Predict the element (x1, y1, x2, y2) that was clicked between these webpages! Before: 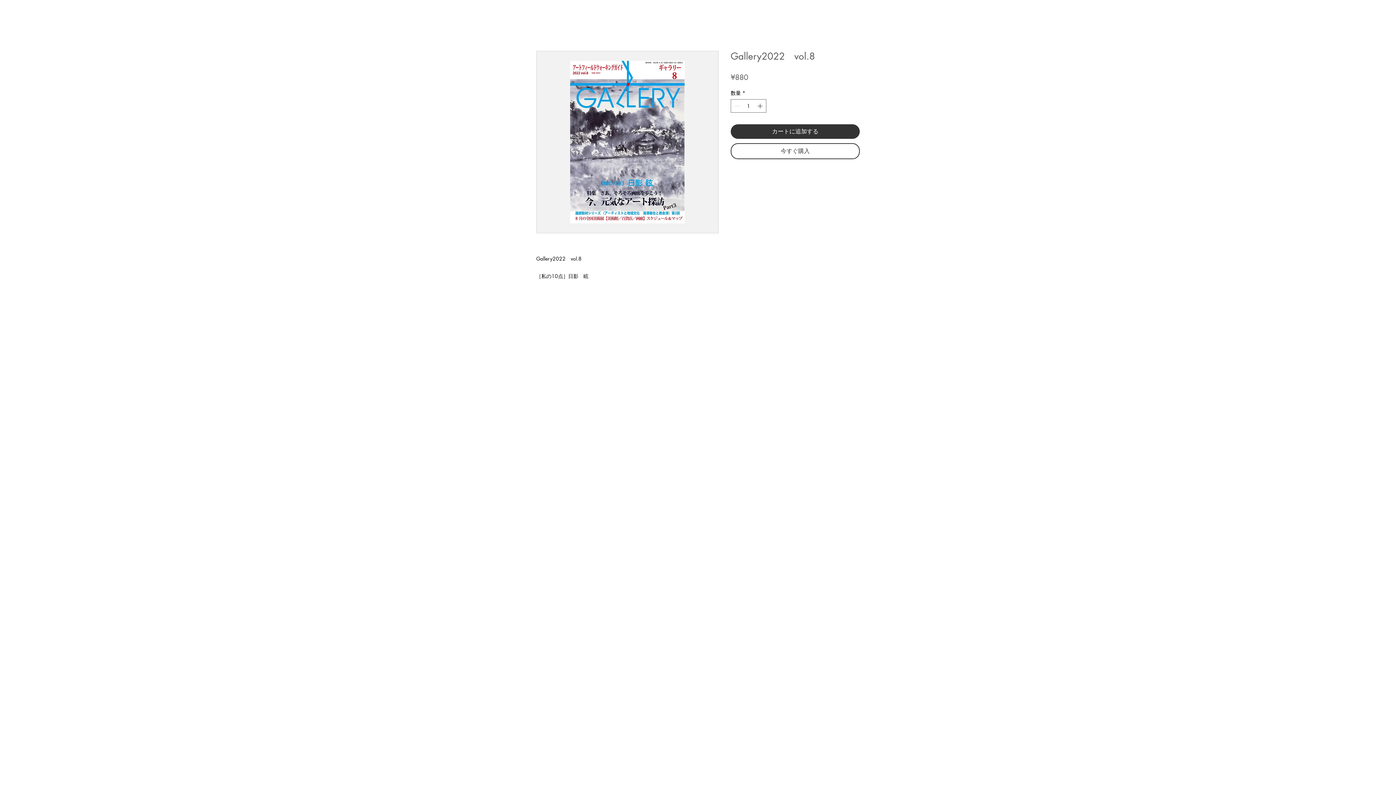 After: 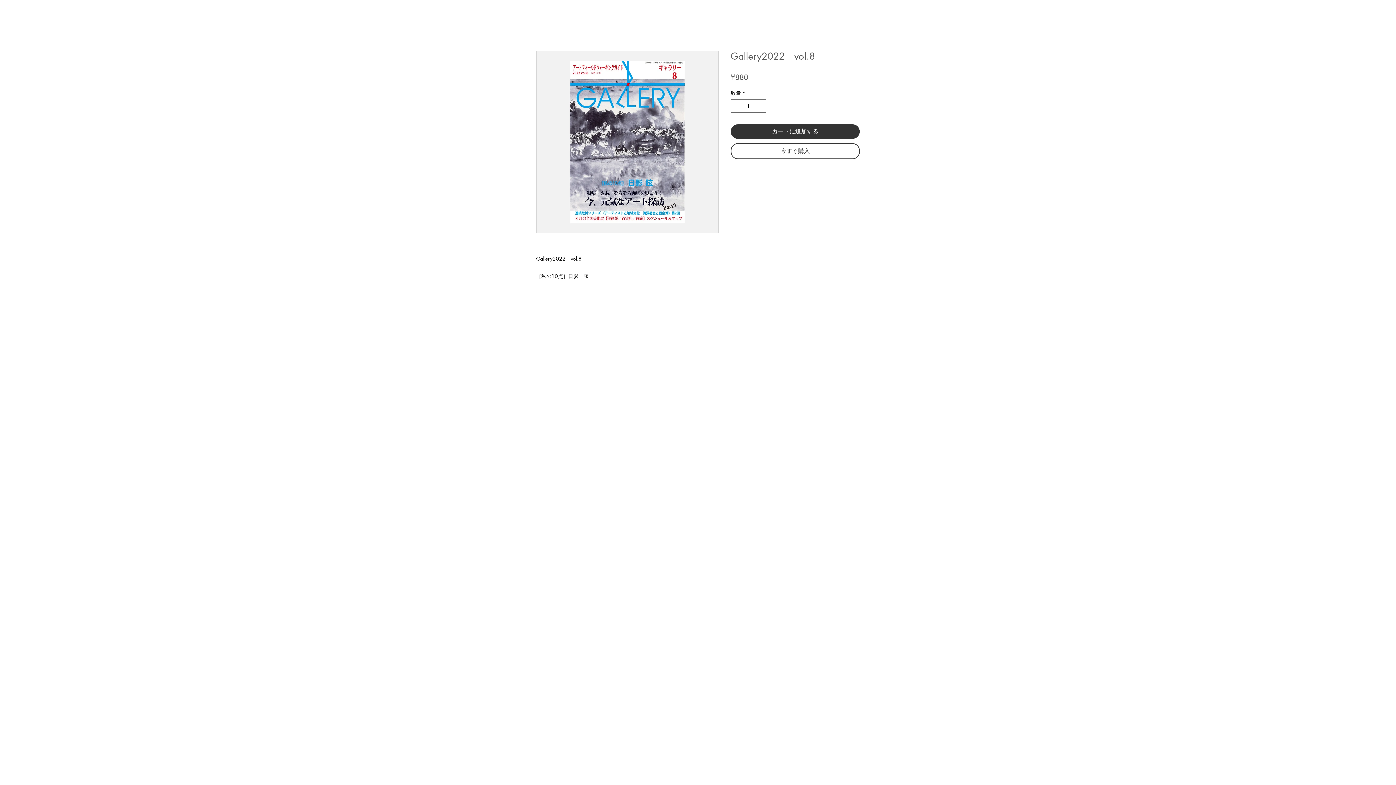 Action: bbox: (536, 50, 718, 233)